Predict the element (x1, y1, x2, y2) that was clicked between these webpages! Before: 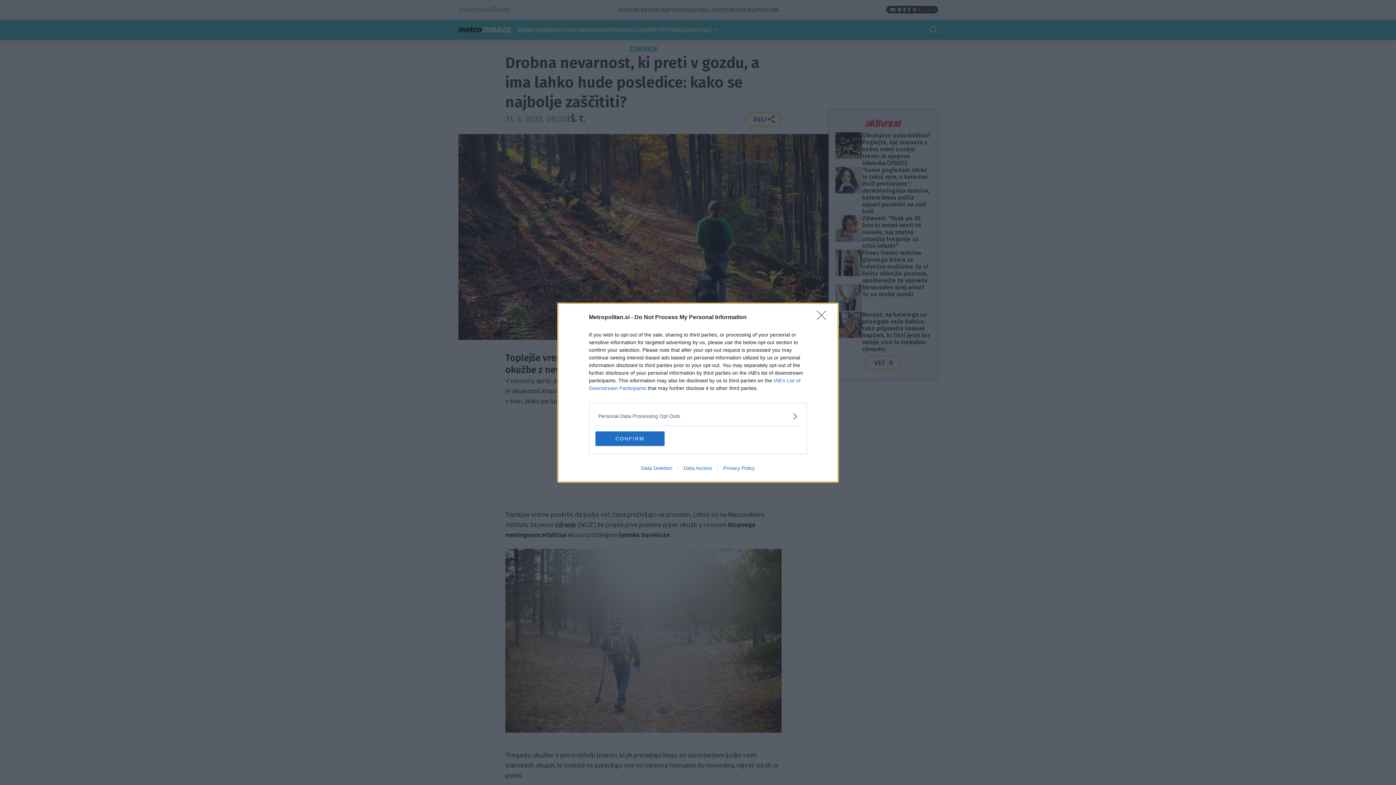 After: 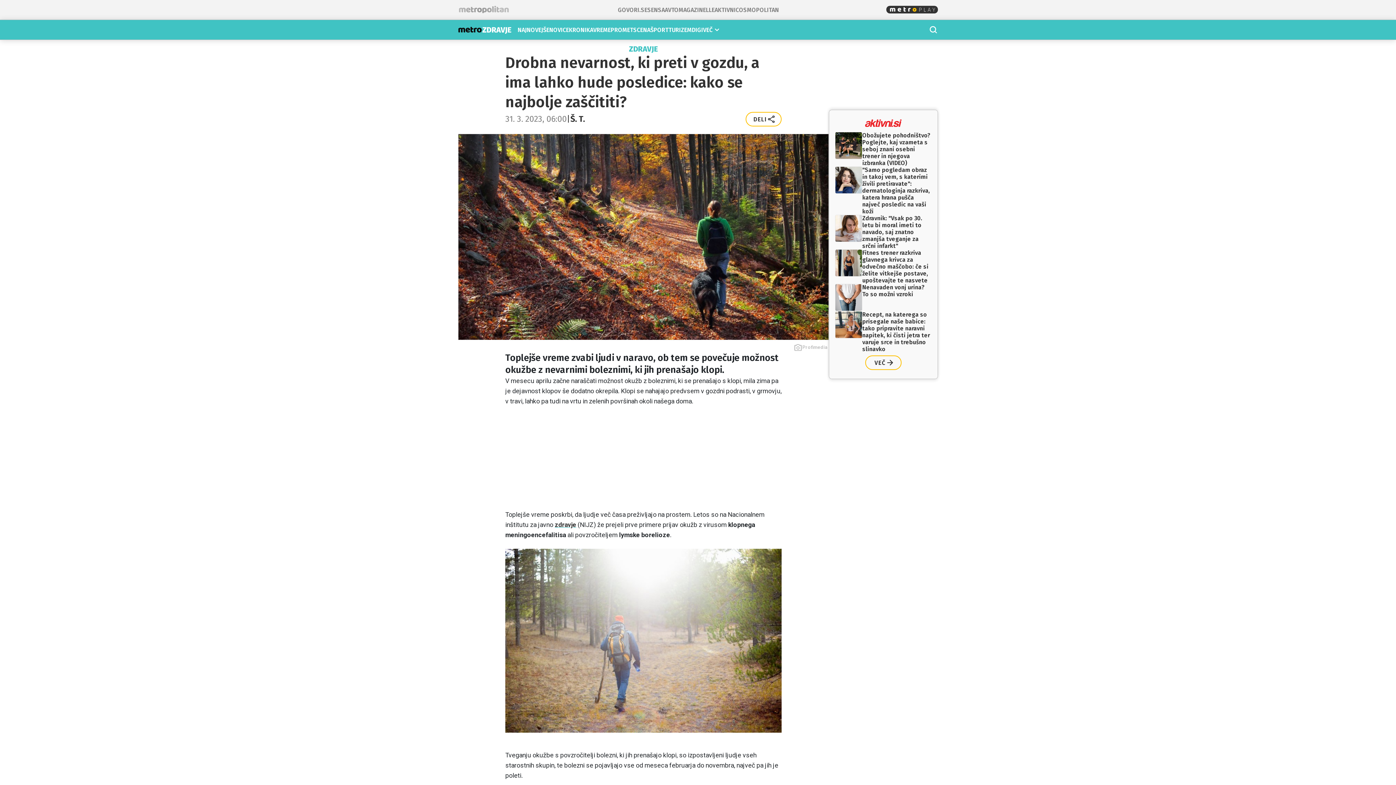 Action: bbox: (595, 431, 664, 446) label: CONFIRM